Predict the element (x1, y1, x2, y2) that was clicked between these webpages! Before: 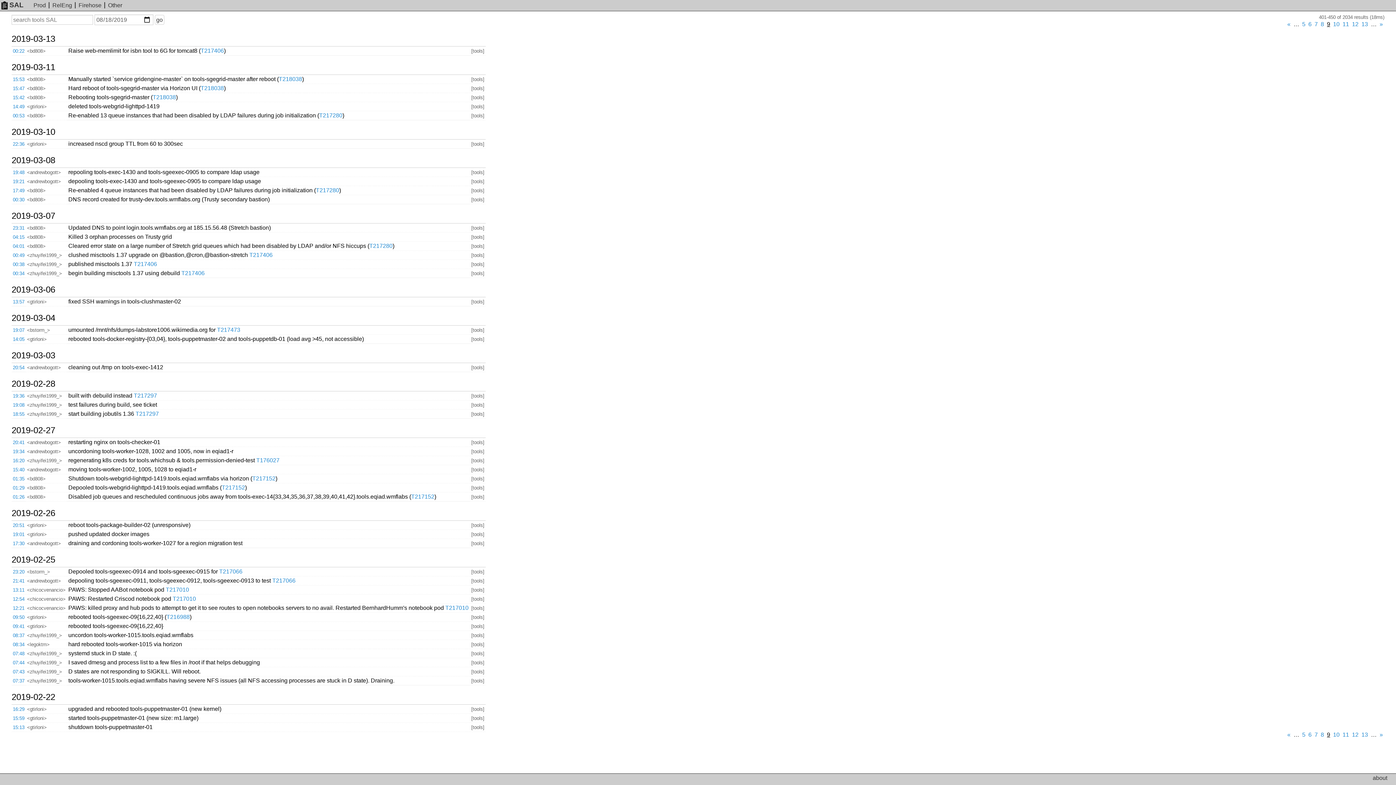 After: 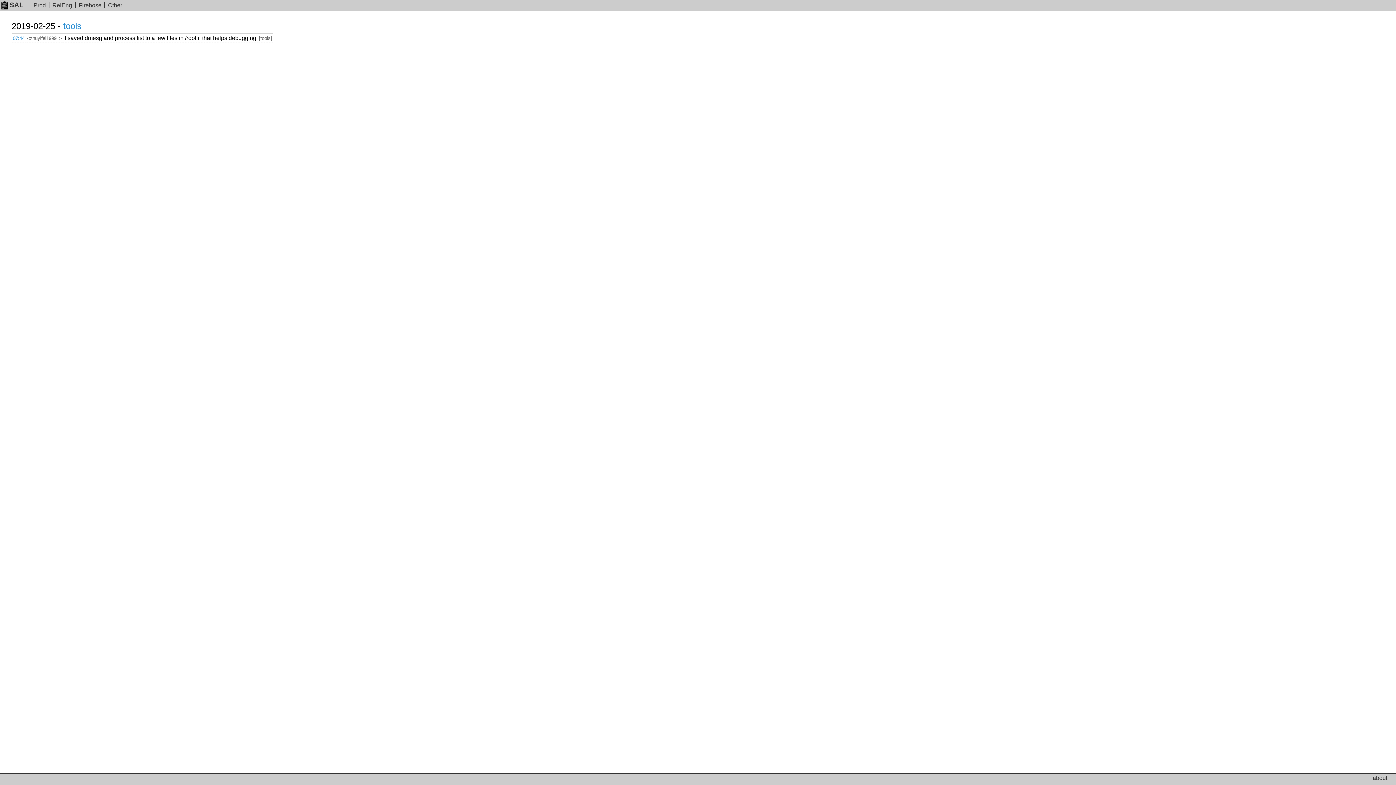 Action: label: 07:44 bbox: (12, 660, 24, 665)